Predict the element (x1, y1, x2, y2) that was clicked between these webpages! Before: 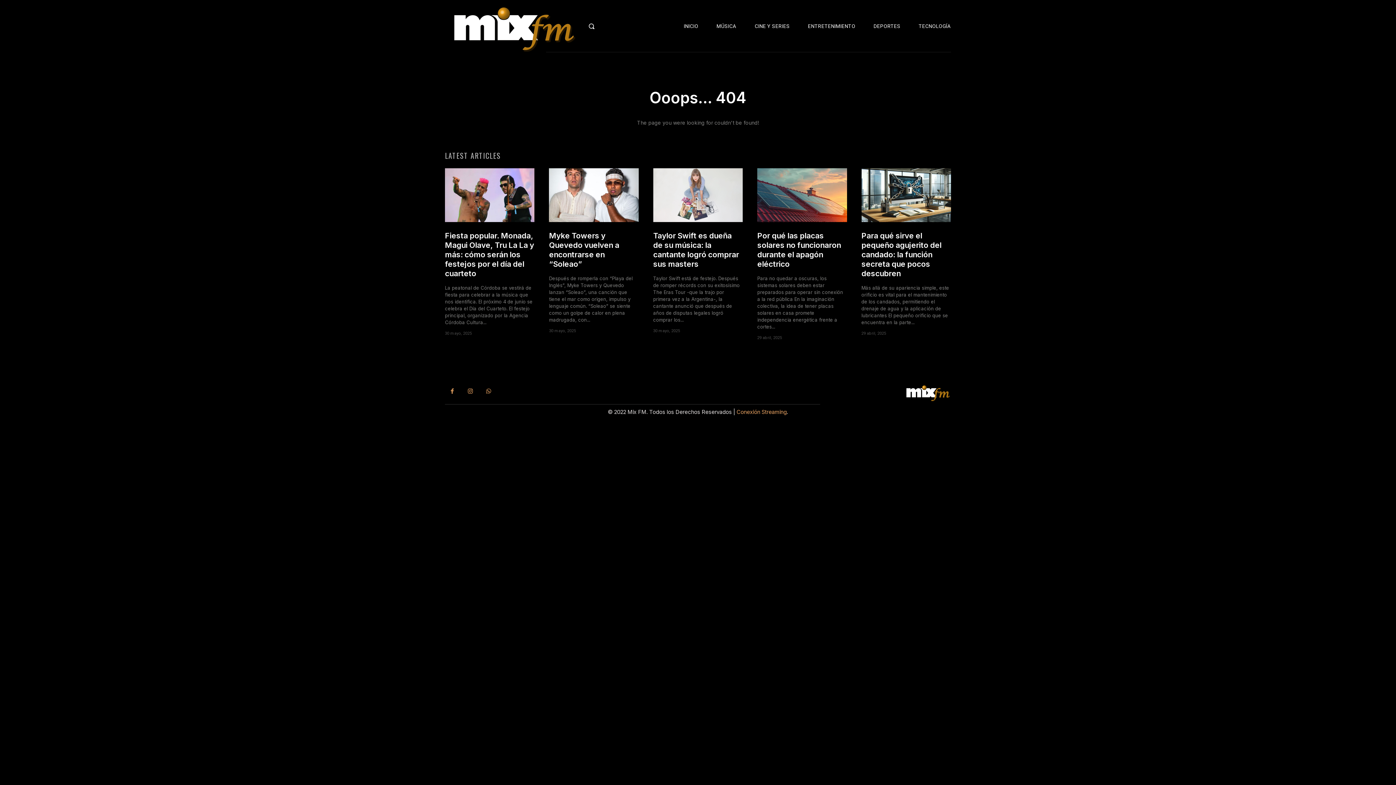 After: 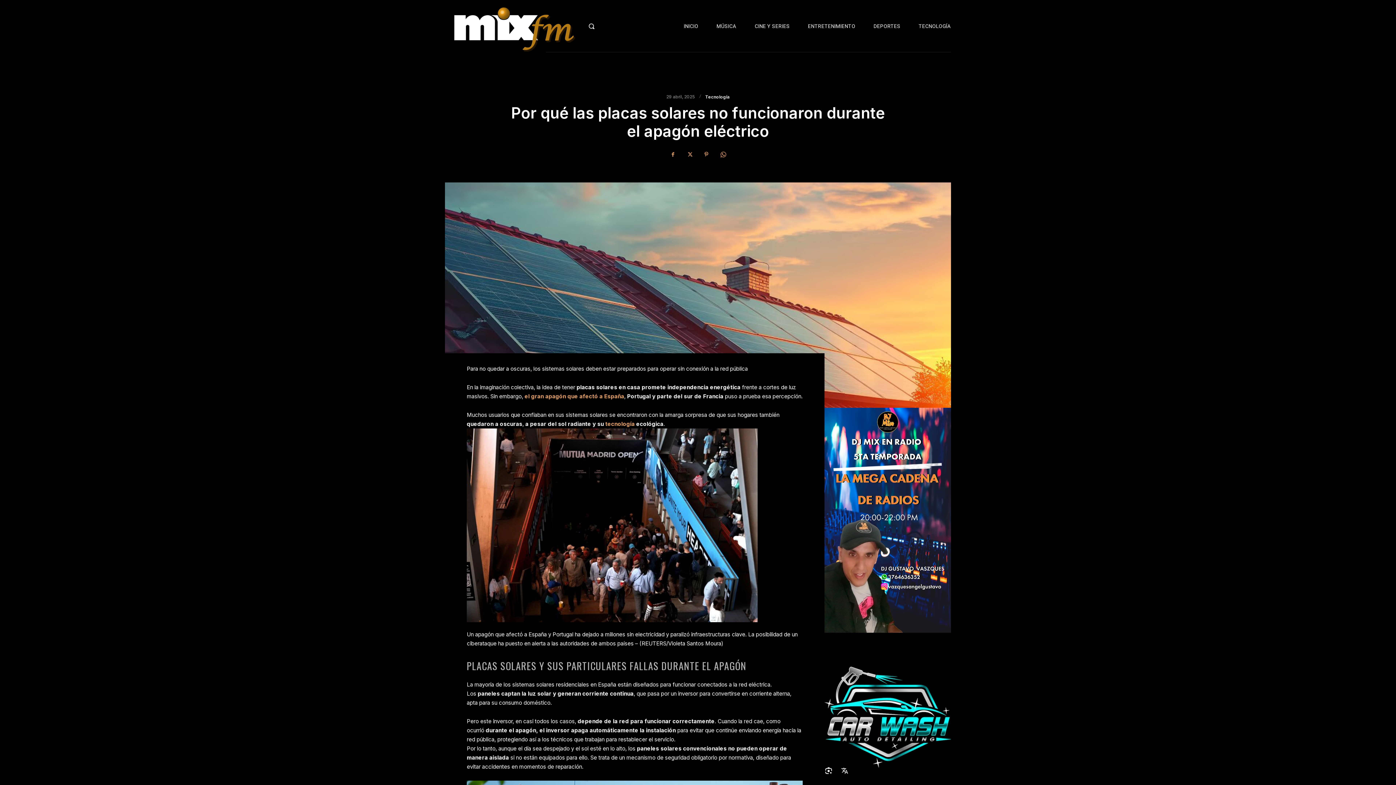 Action: bbox: (757, 231, 841, 268) label: Por qué las placas solares no funcionaron durante el apagón eléctrico